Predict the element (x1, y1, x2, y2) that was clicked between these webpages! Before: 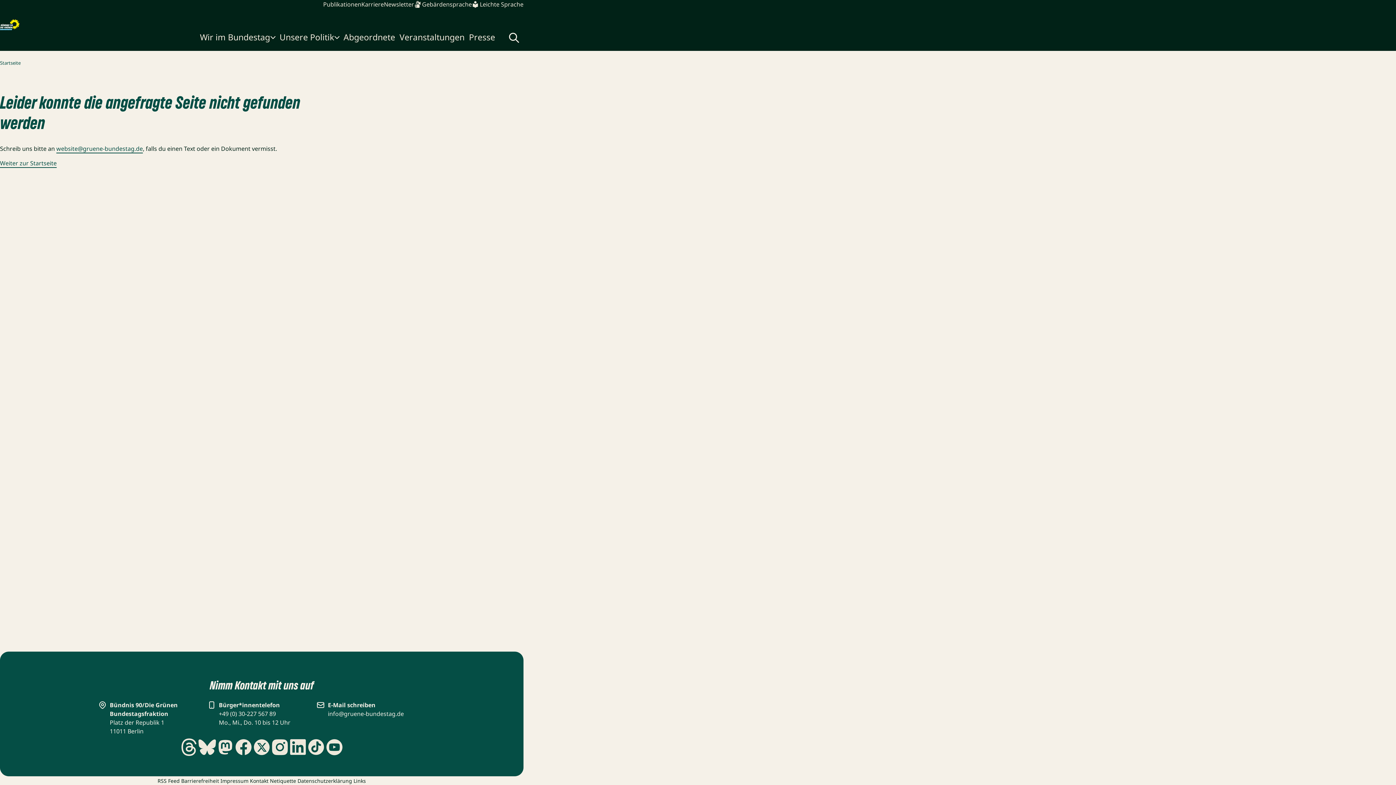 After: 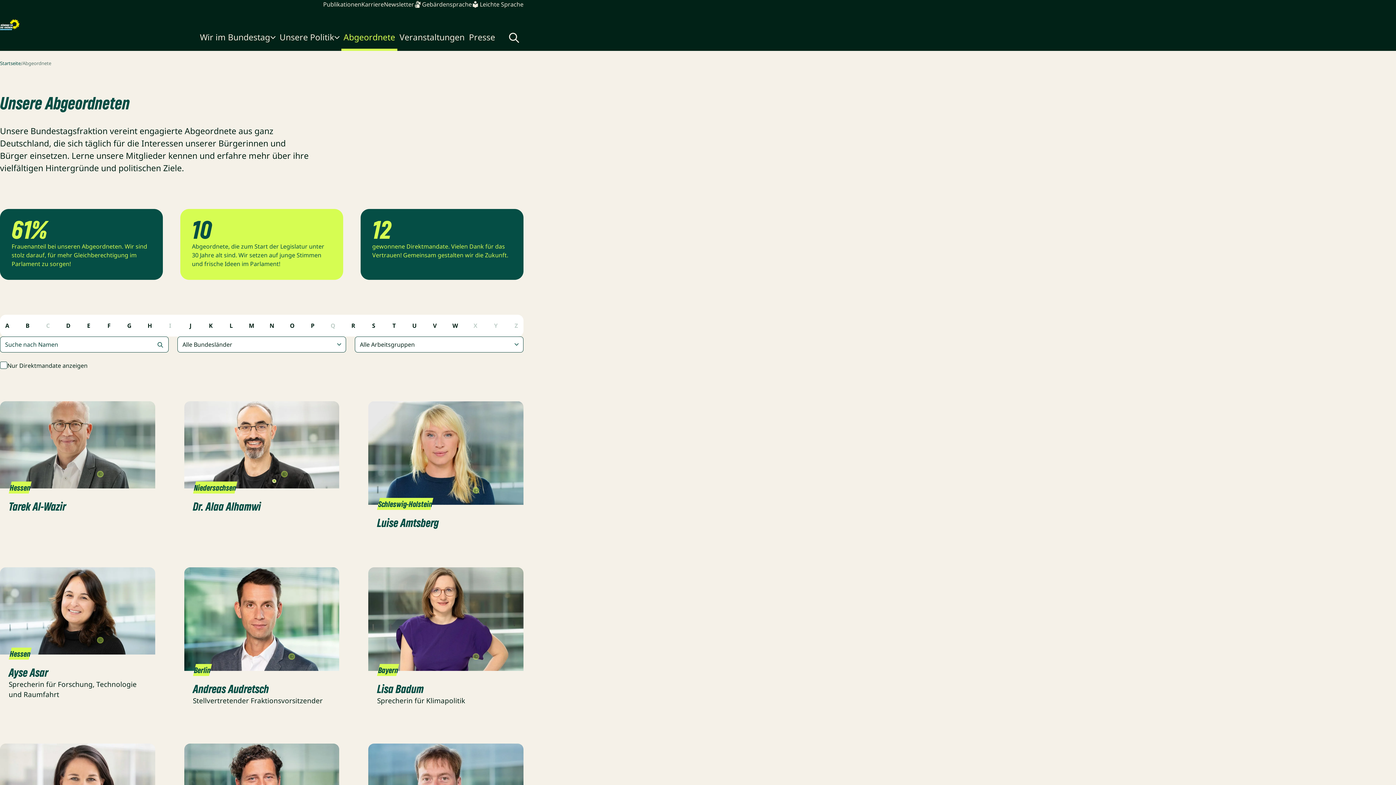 Action: label: Abgeordnete bbox: (341, 26, 397, 50)